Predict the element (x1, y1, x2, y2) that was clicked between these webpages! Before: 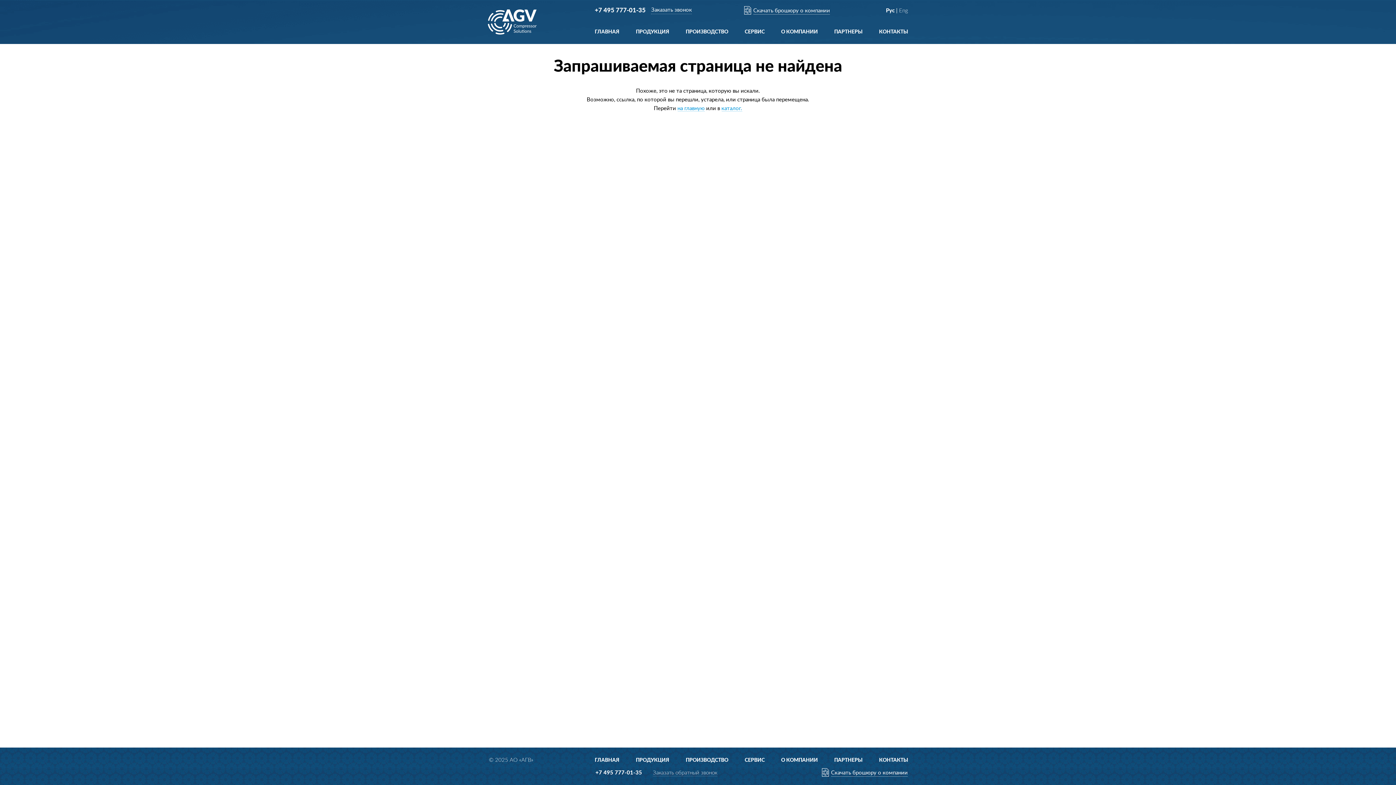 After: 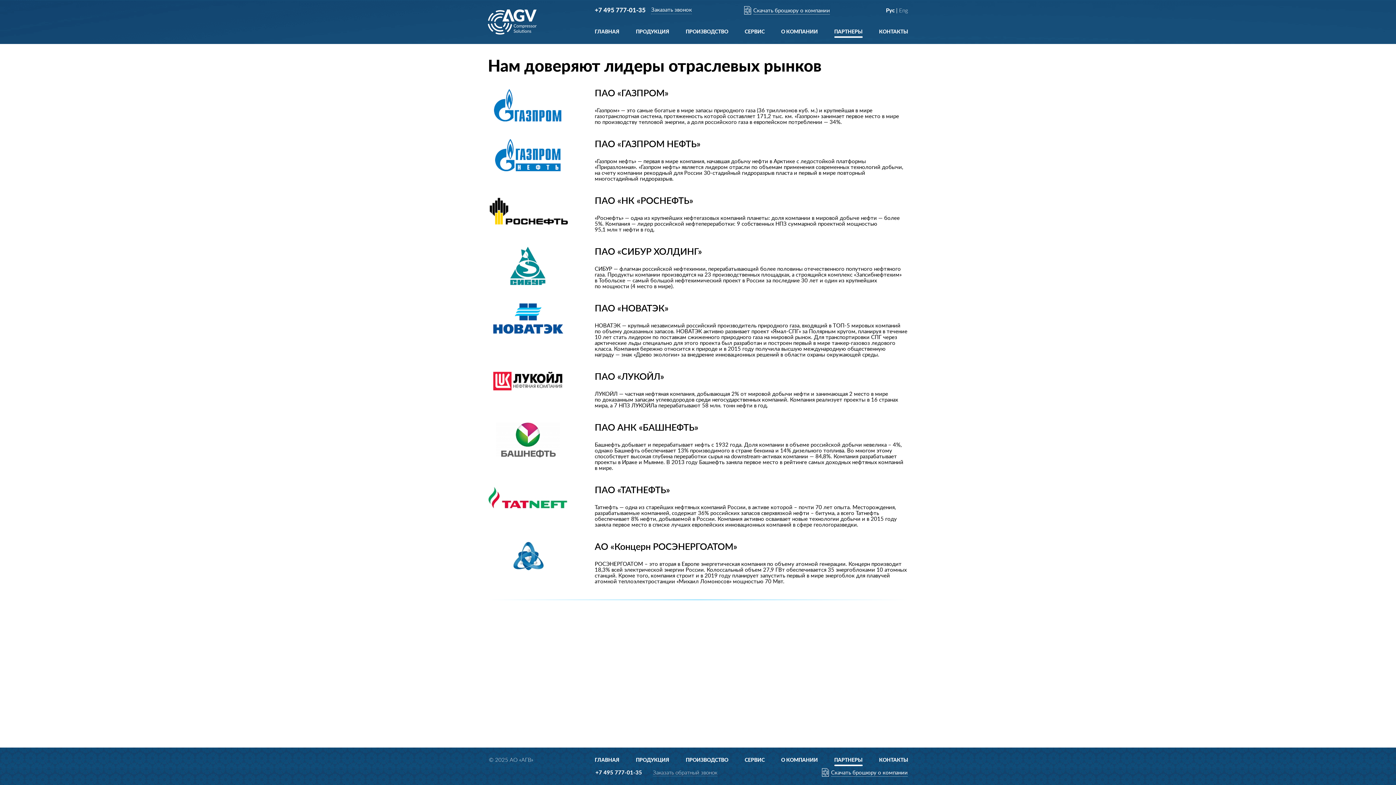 Action: bbox: (834, 758, 862, 763) label: ПАРТНЕРЫ